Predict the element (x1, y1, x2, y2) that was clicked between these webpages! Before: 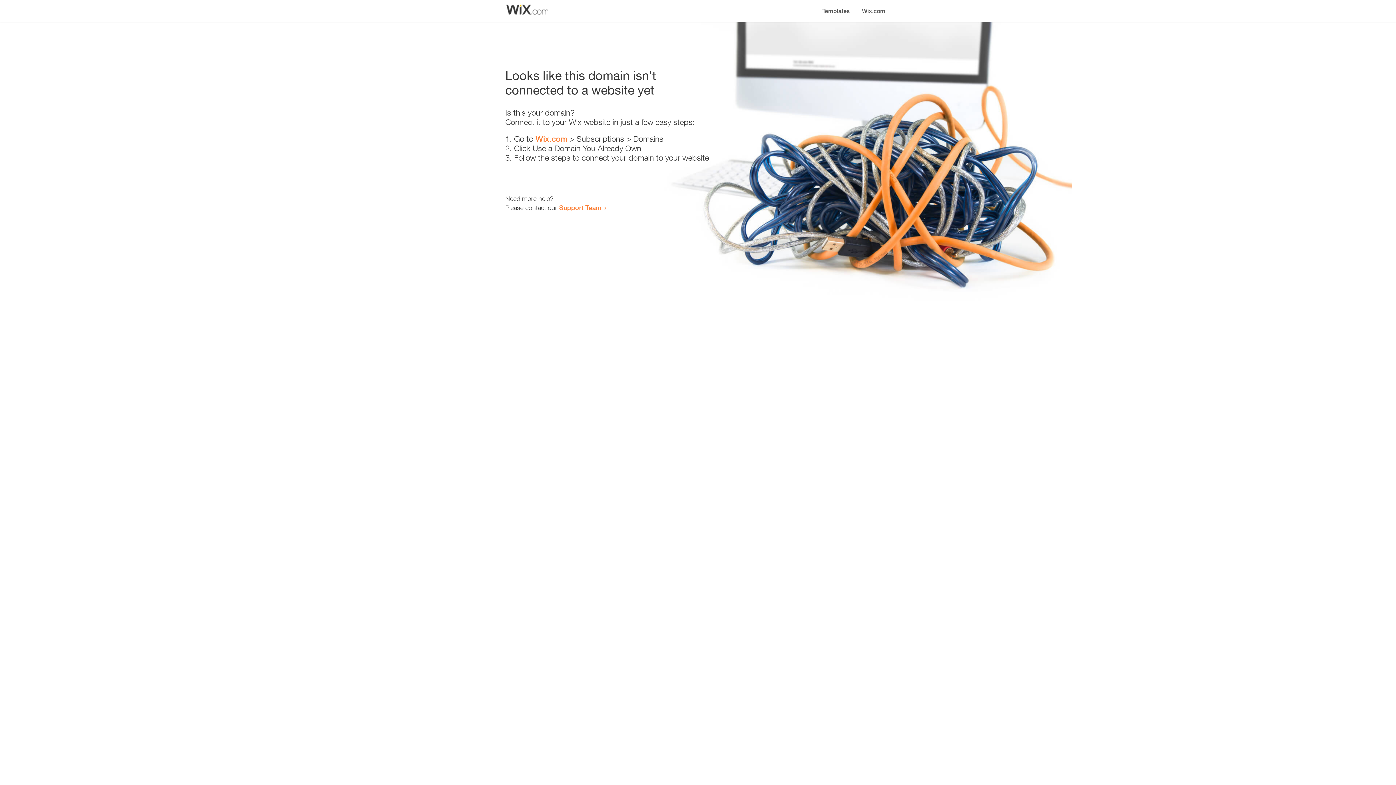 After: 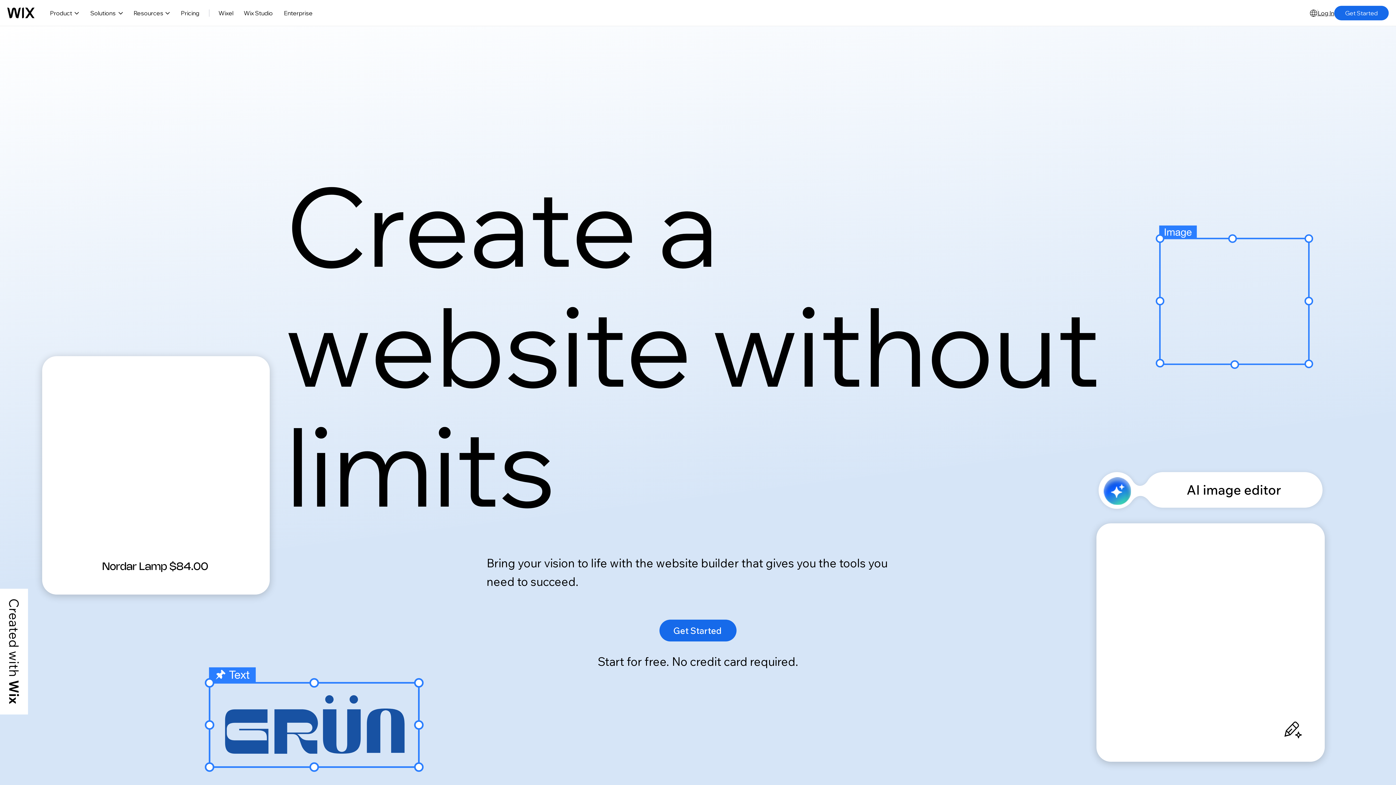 Action: label: Wix.com bbox: (535, 134, 567, 143)